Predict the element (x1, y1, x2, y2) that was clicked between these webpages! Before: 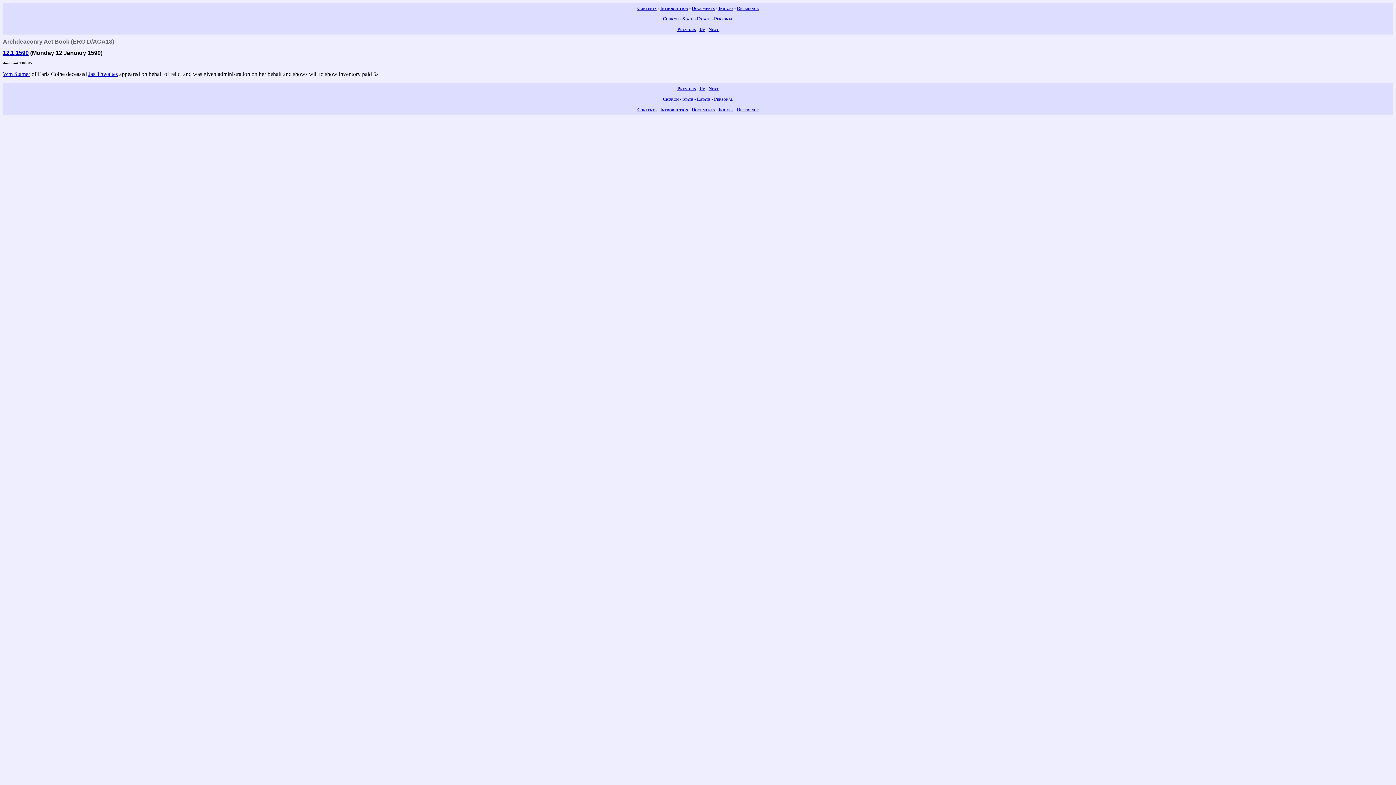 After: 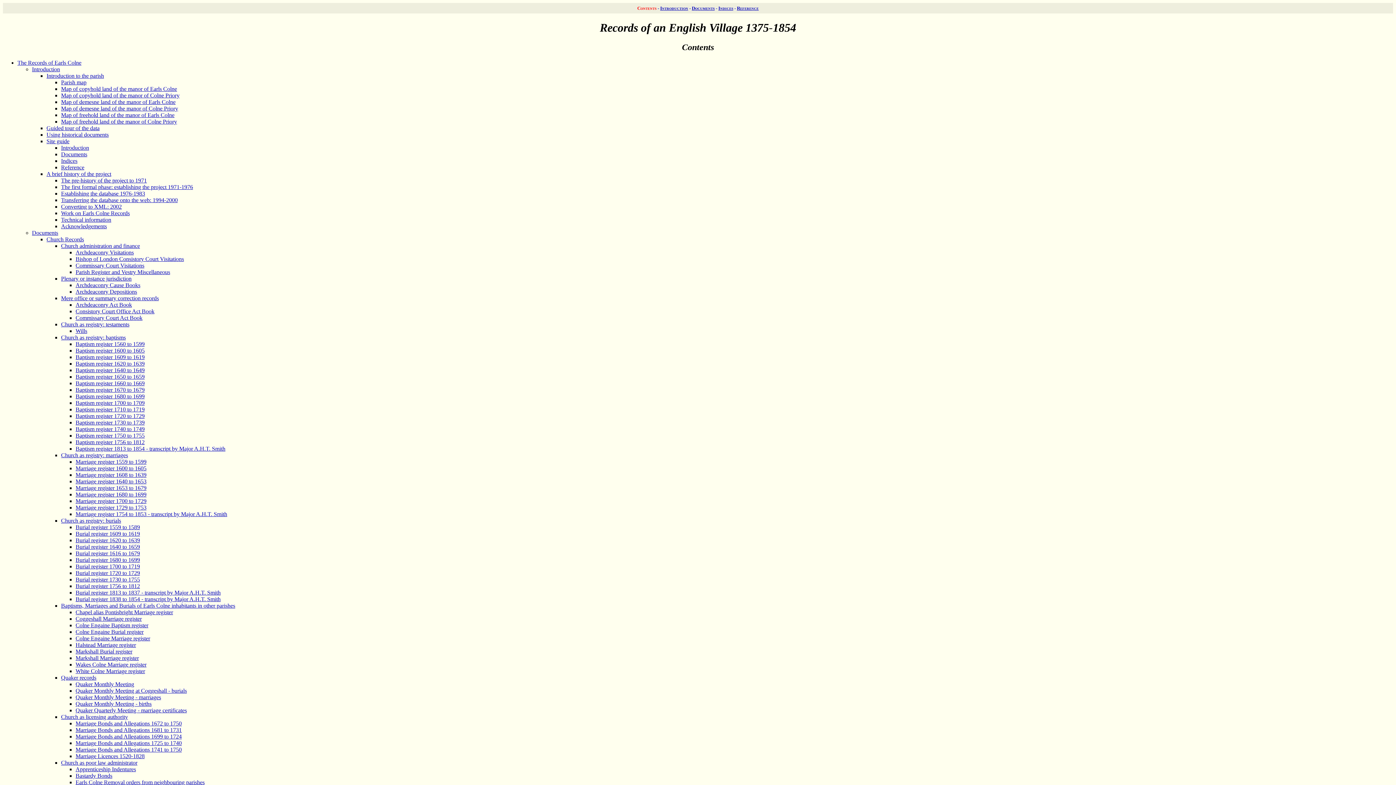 Action: label: Contents bbox: (637, 106, 656, 112)